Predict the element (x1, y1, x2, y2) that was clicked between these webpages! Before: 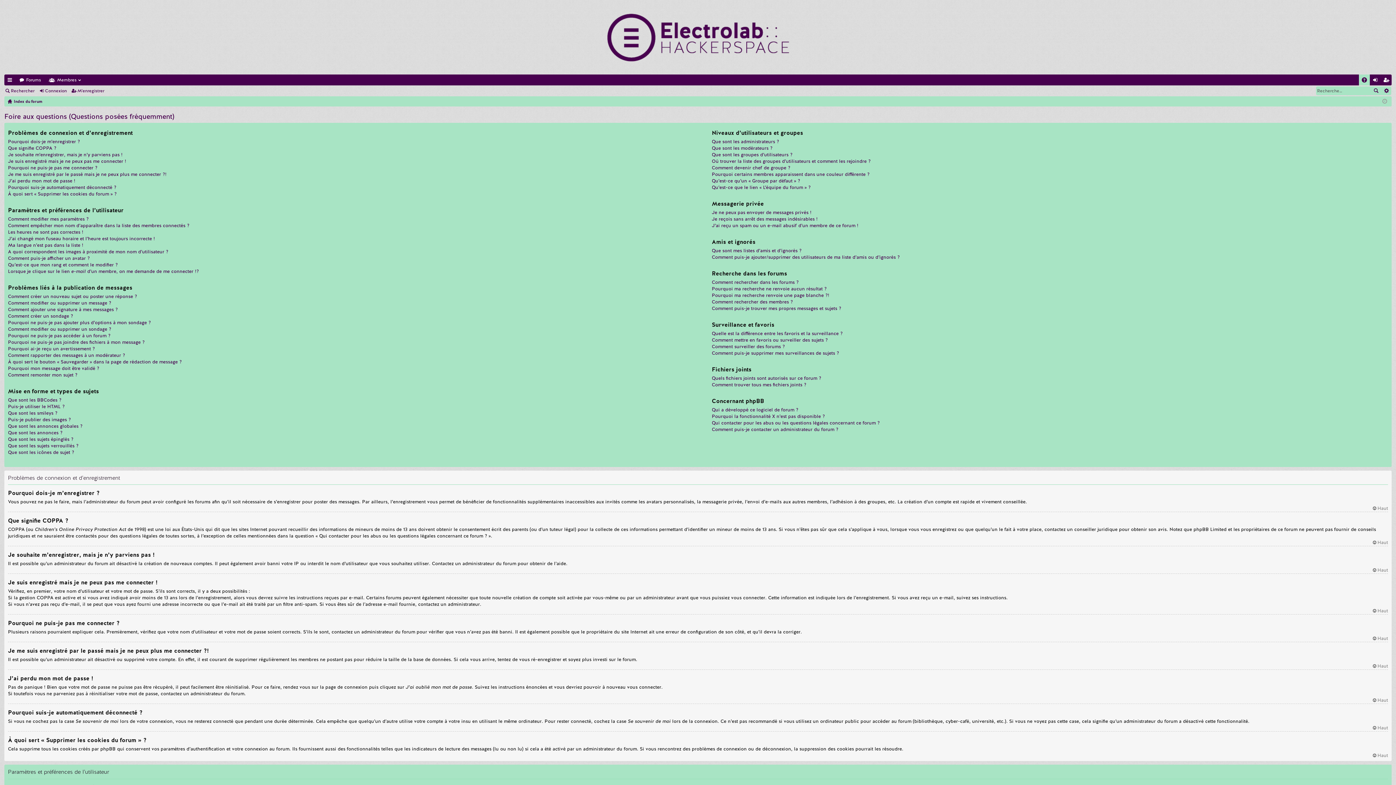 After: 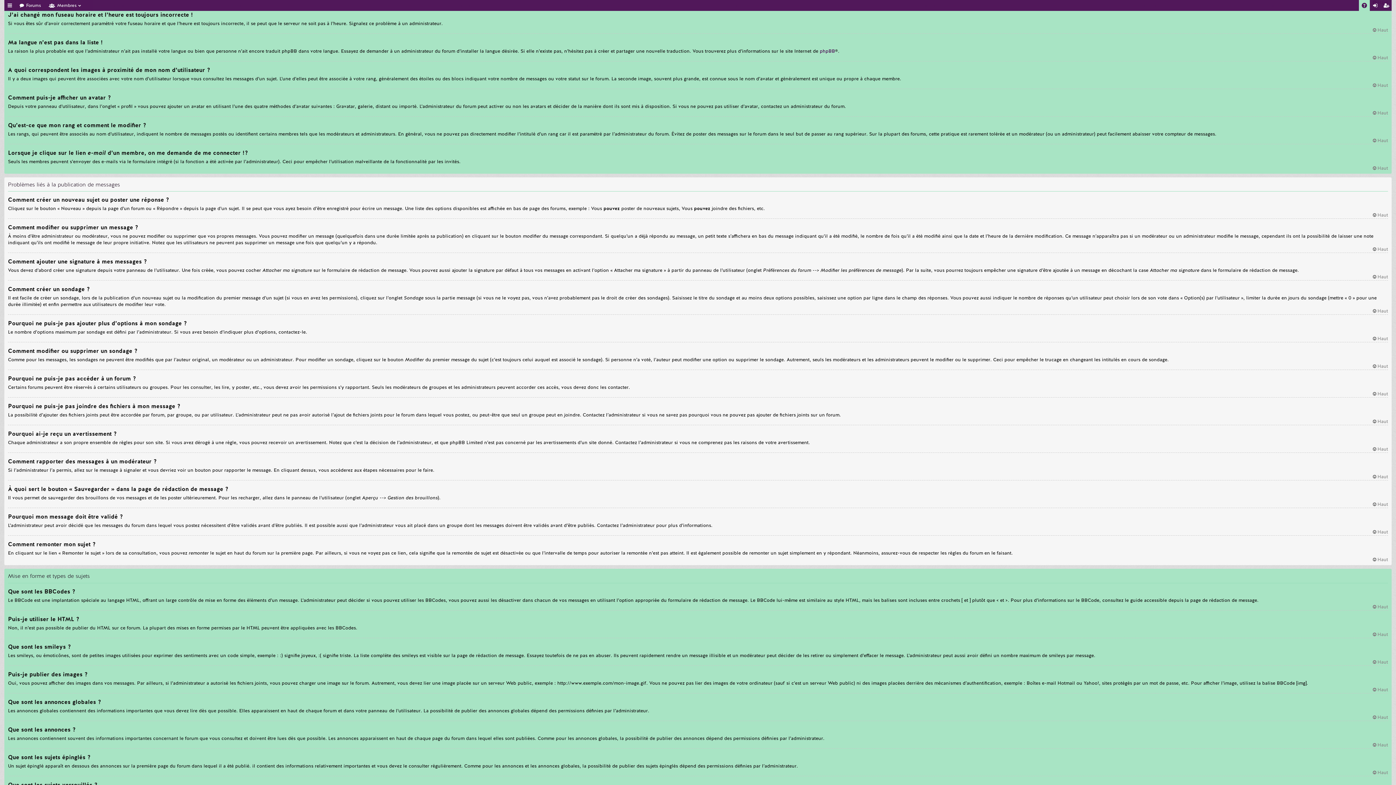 Action: bbox: (8, 235, 154, 241) label: J’ai changé mon fuseau horaire et l’heure est toujours incorrecte !